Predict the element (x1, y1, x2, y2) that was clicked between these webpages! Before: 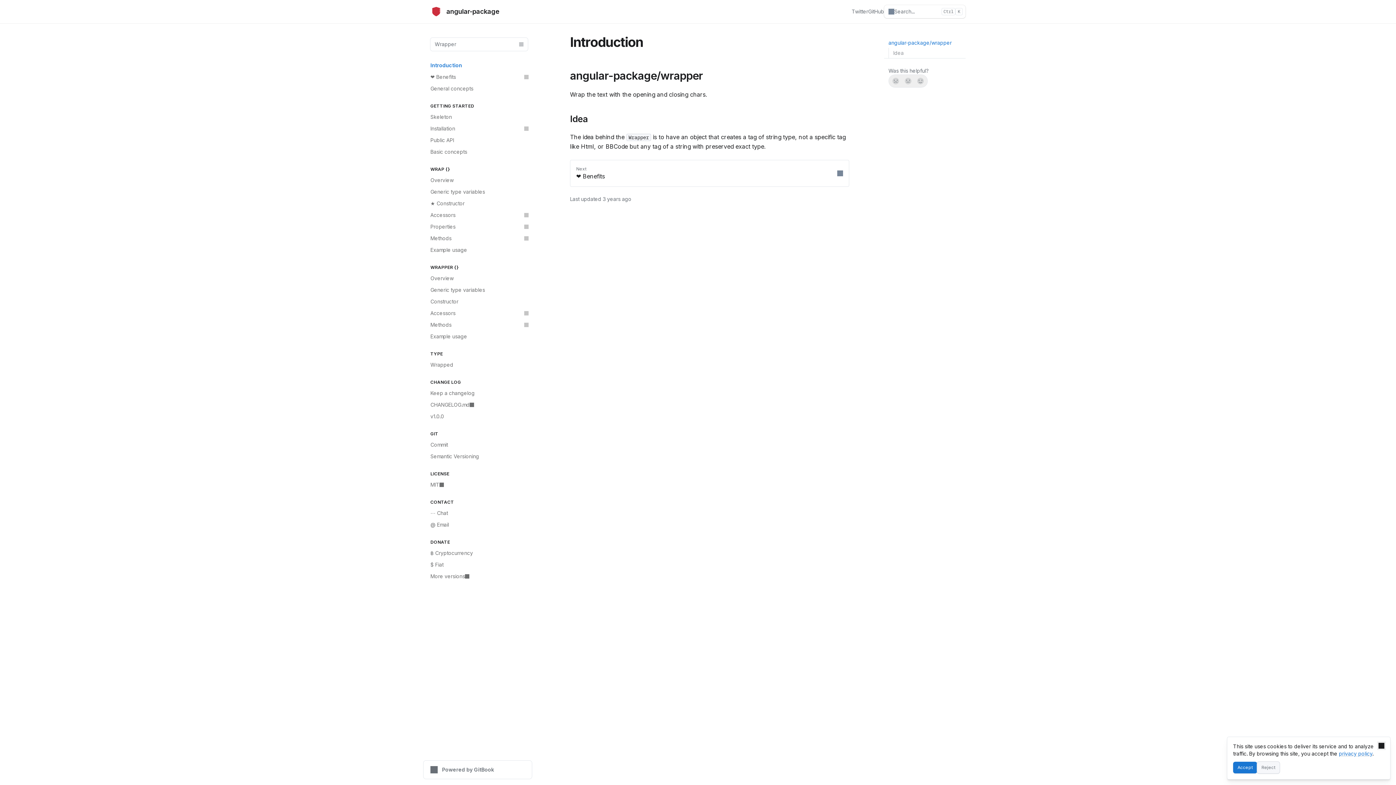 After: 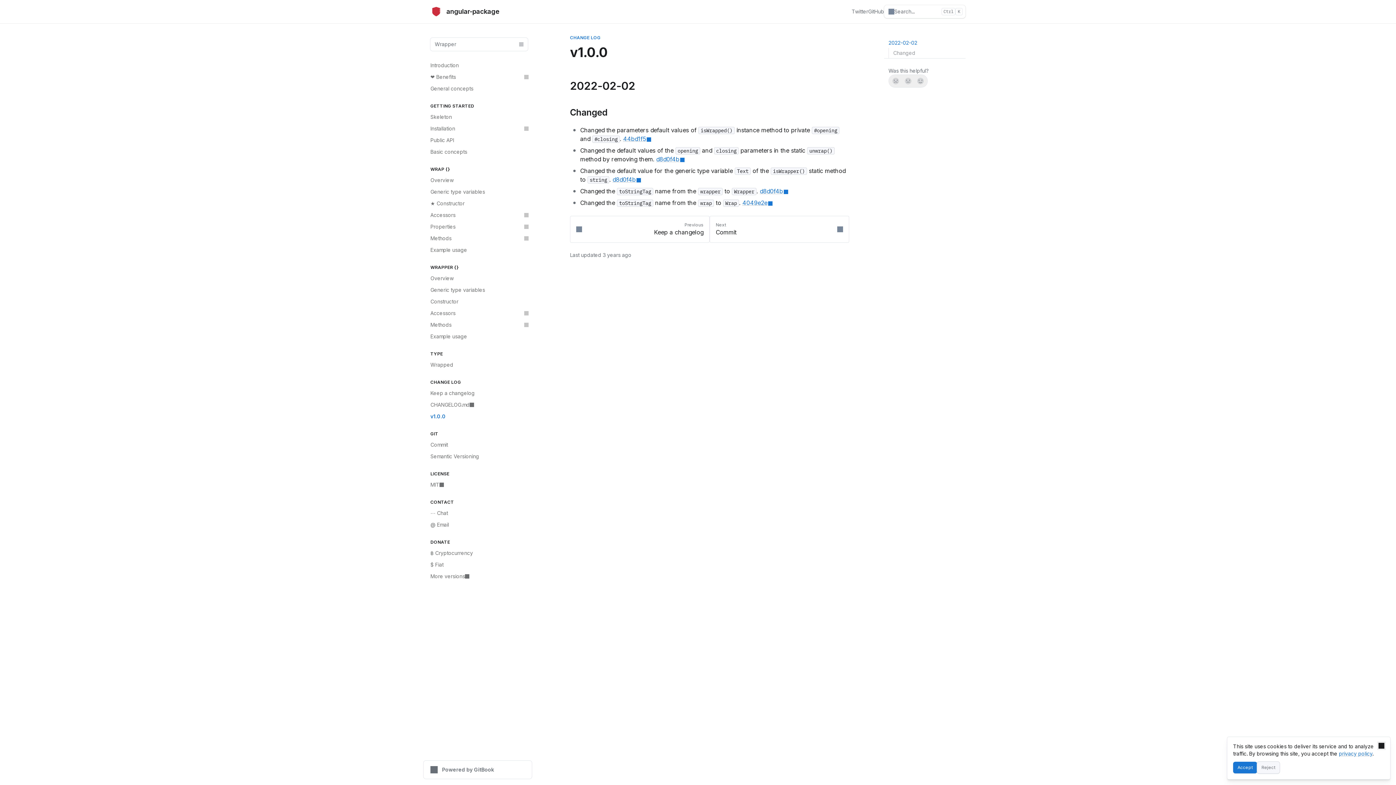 Action: label: v1.0.0 bbox: (426, 410, 532, 422)